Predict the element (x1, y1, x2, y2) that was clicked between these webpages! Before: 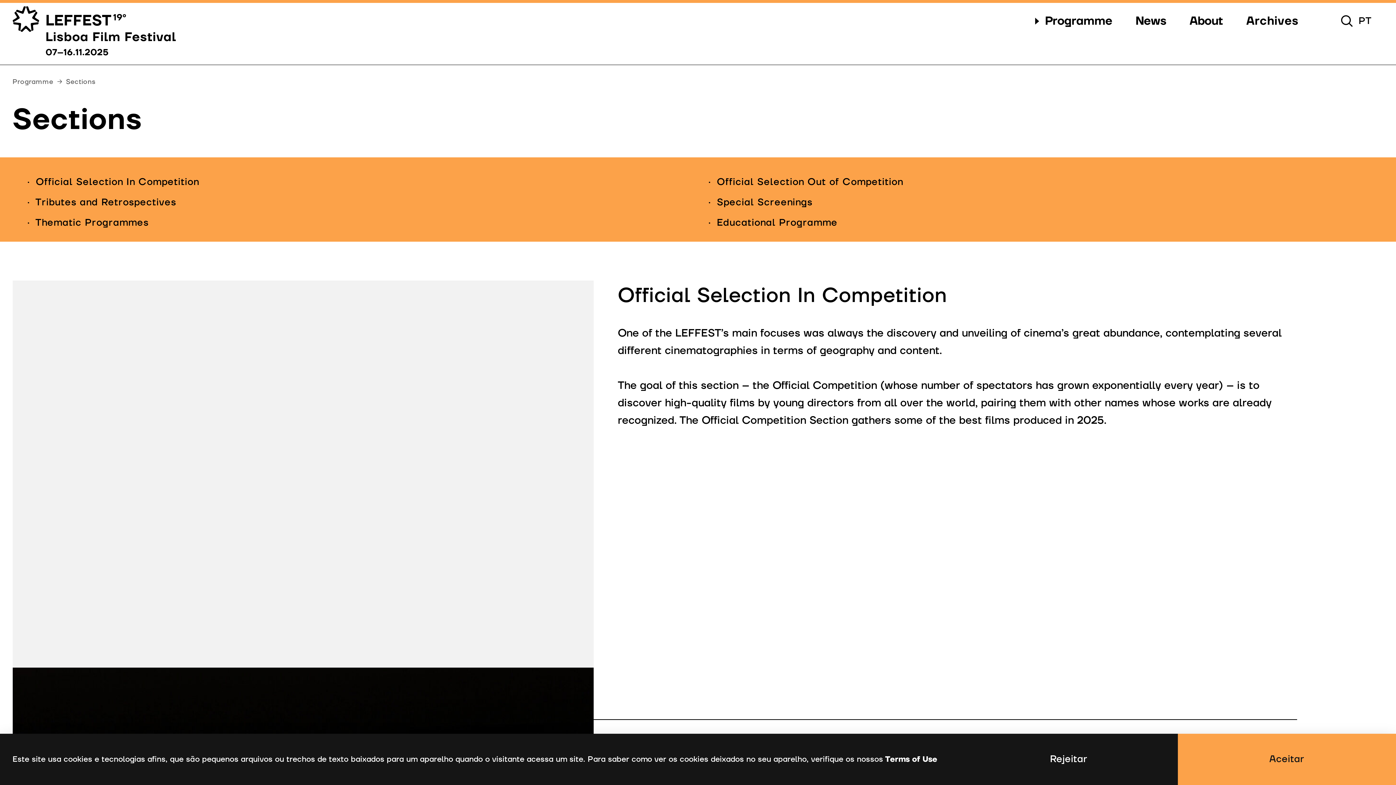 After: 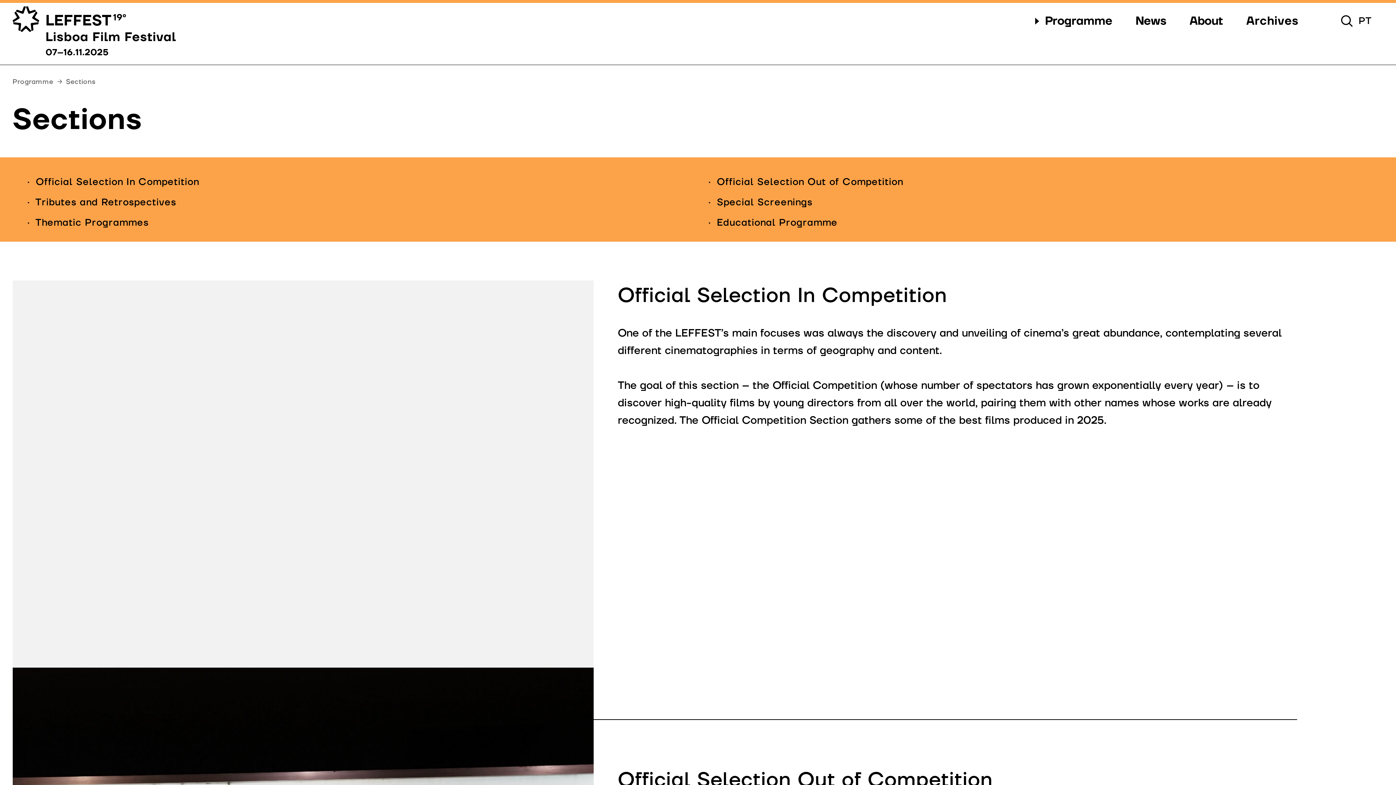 Action: bbox: (960, 734, 1178, 785) label: Rejeitar